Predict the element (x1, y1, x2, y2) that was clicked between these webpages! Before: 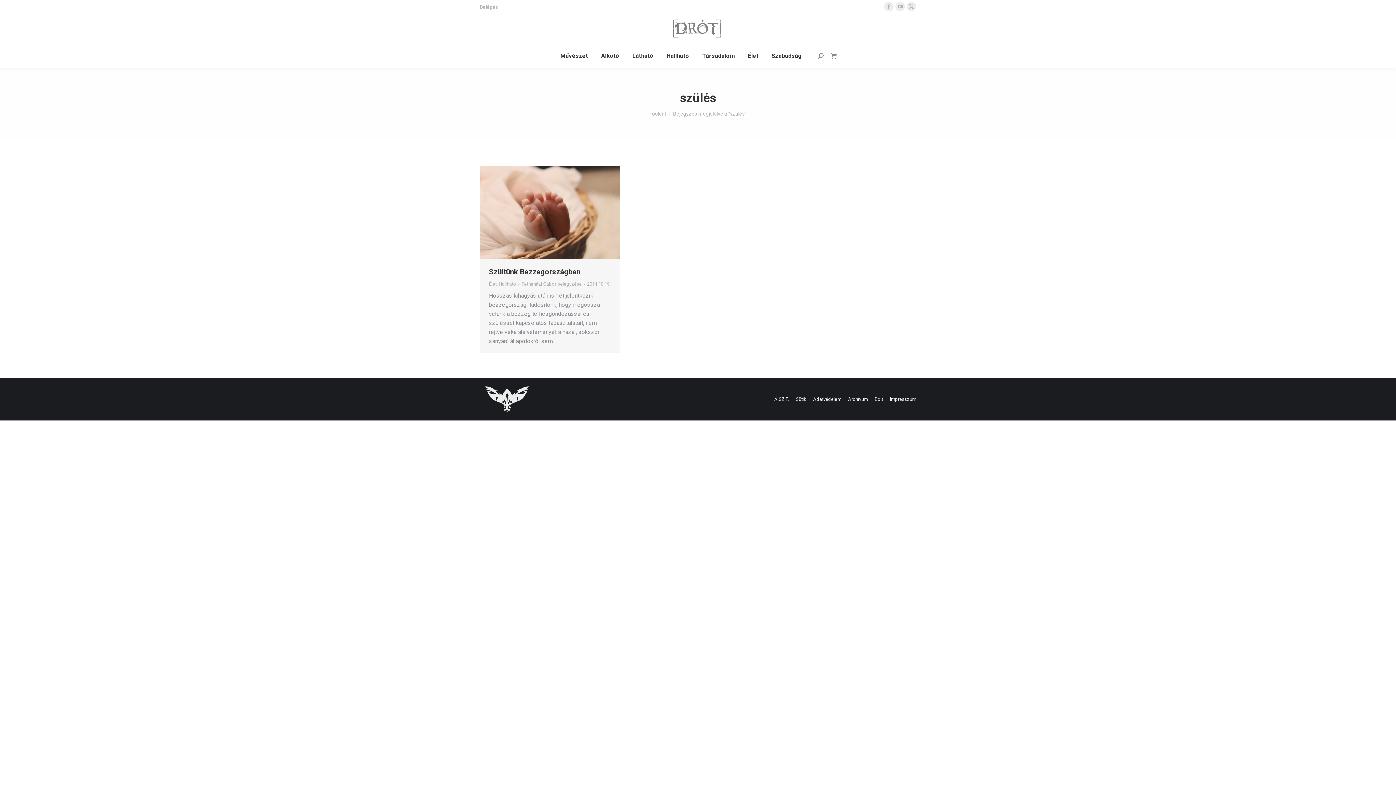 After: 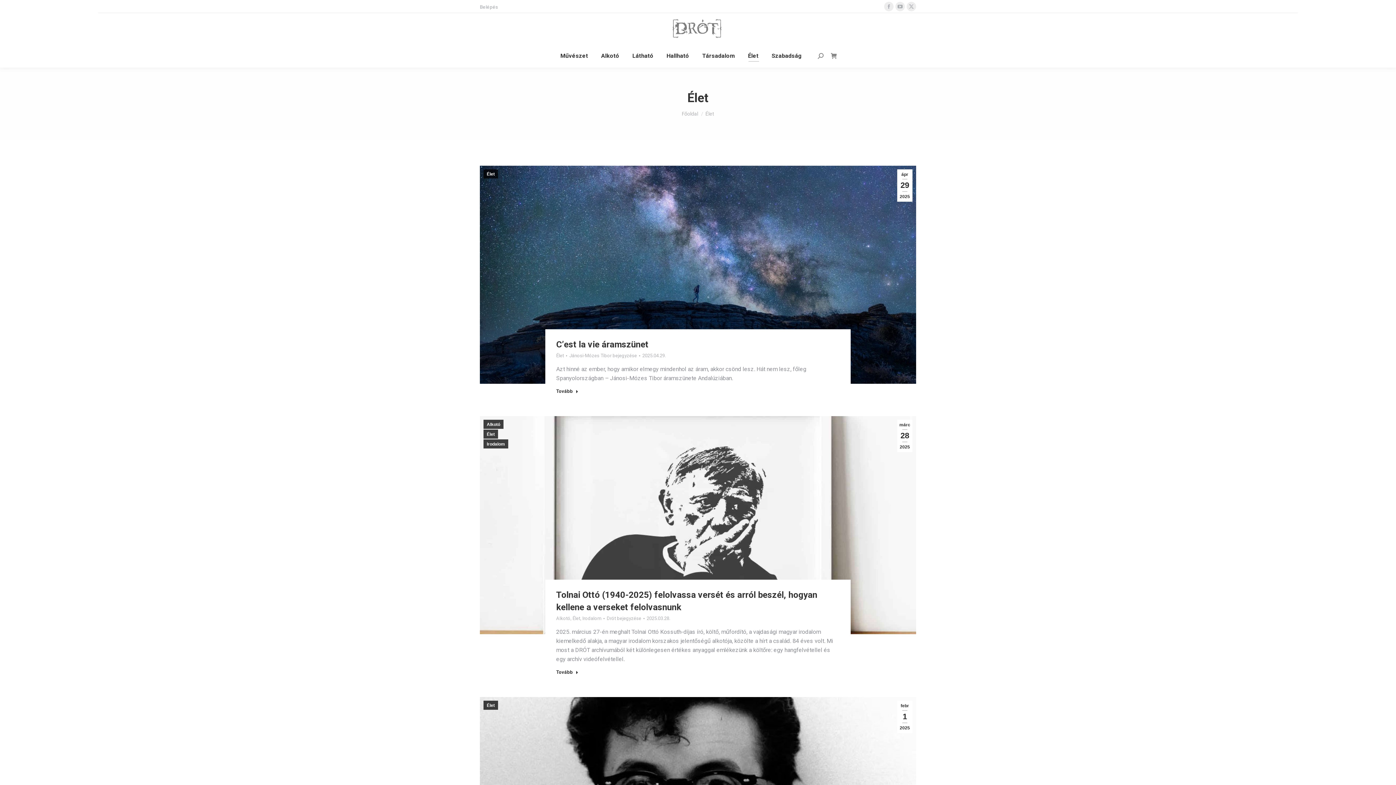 Action: label: Élet bbox: (746, 50, 760, 61)